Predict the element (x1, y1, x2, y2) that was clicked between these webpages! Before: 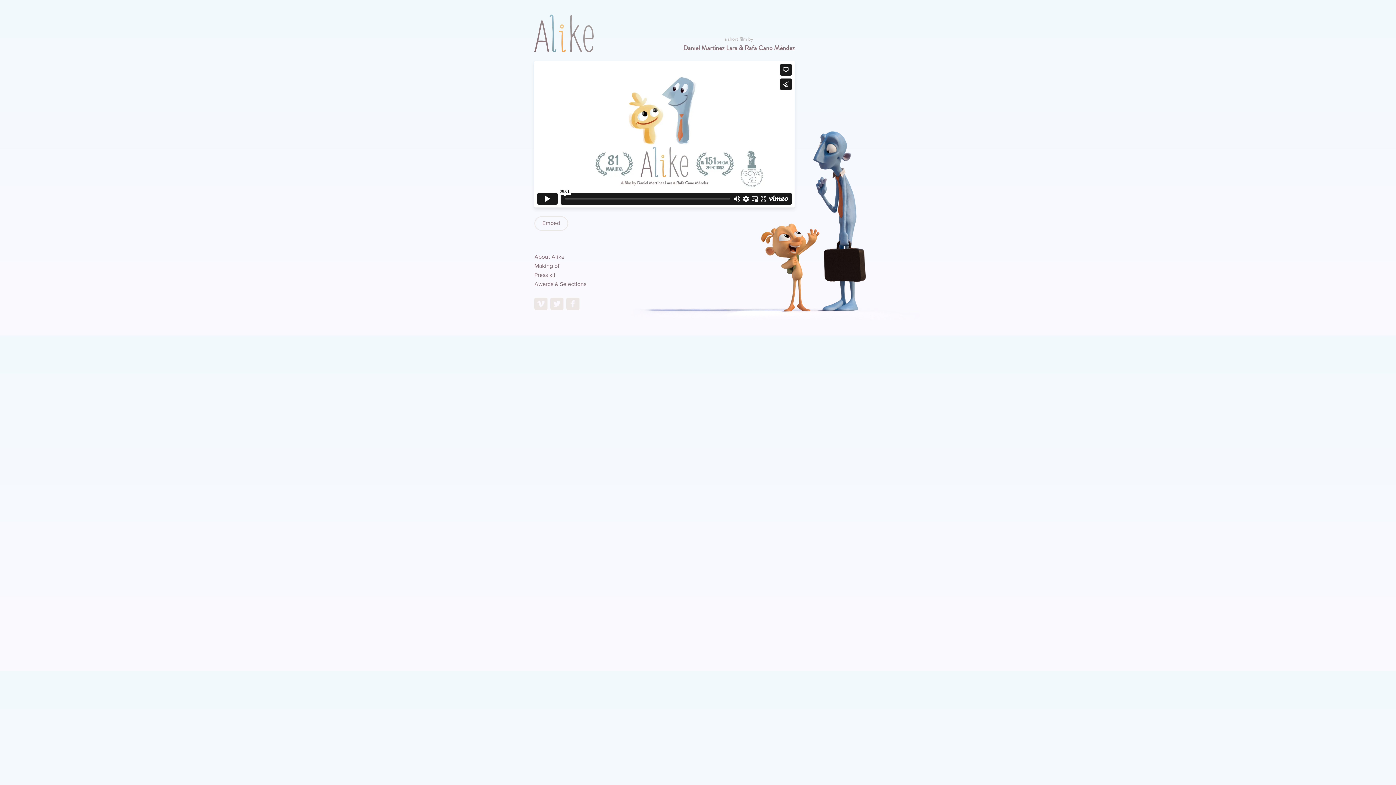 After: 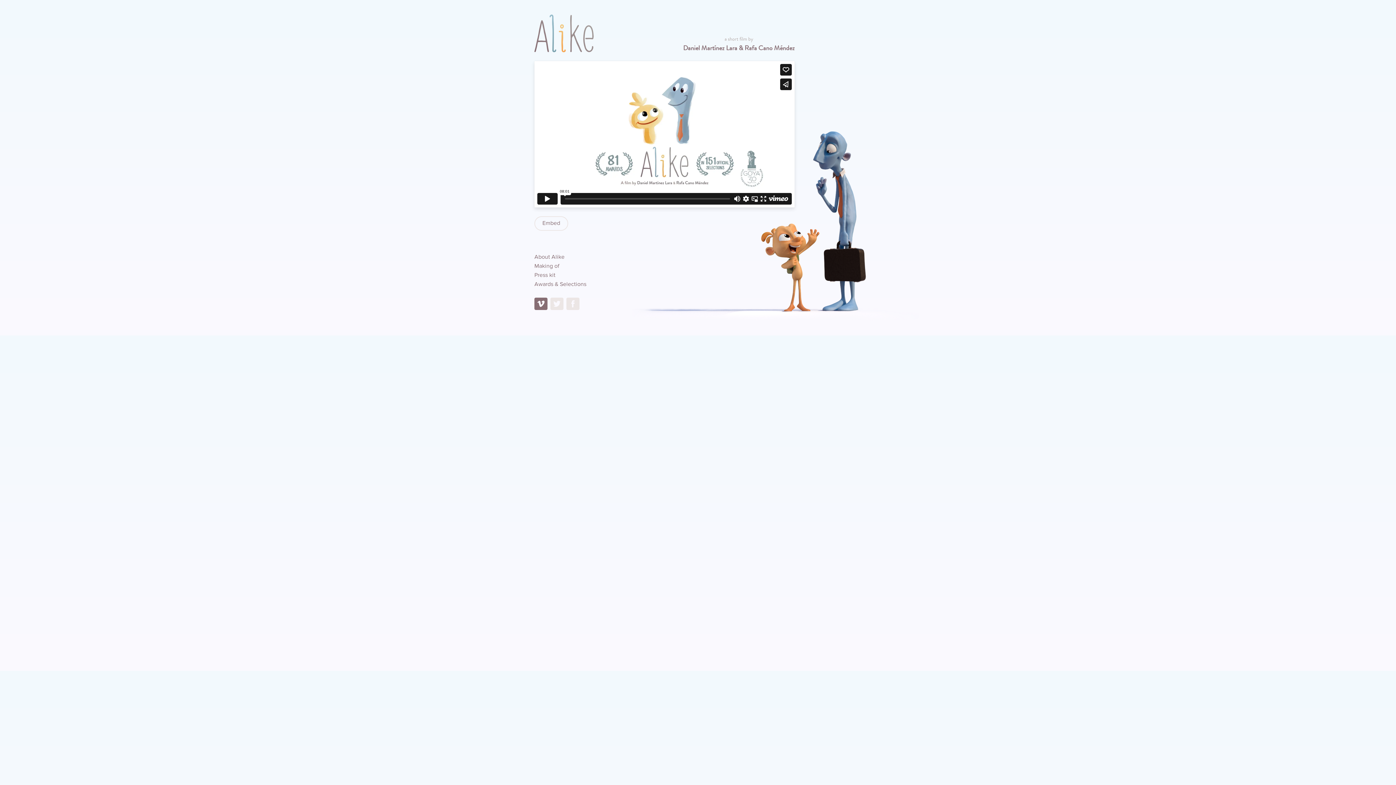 Action: bbox: (534, 297, 547, 310)